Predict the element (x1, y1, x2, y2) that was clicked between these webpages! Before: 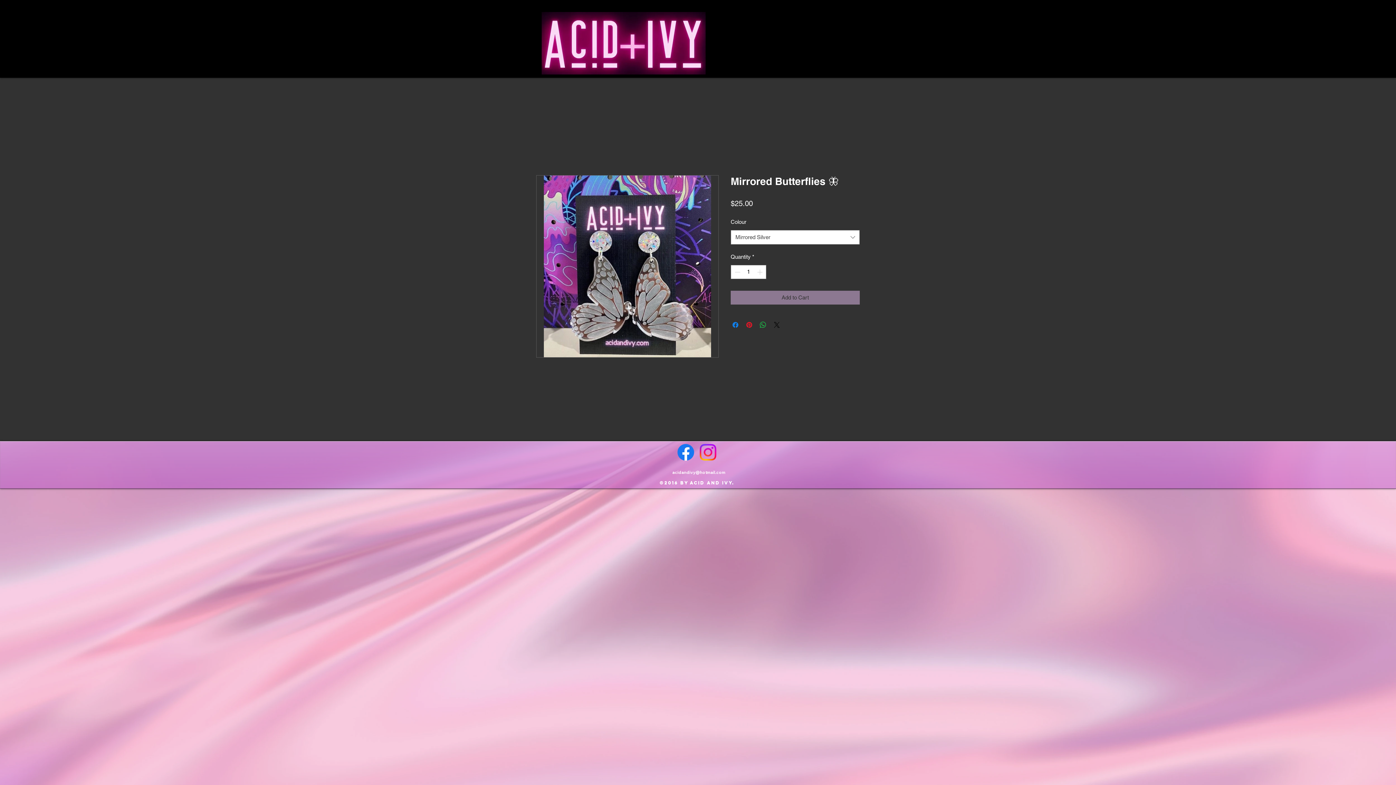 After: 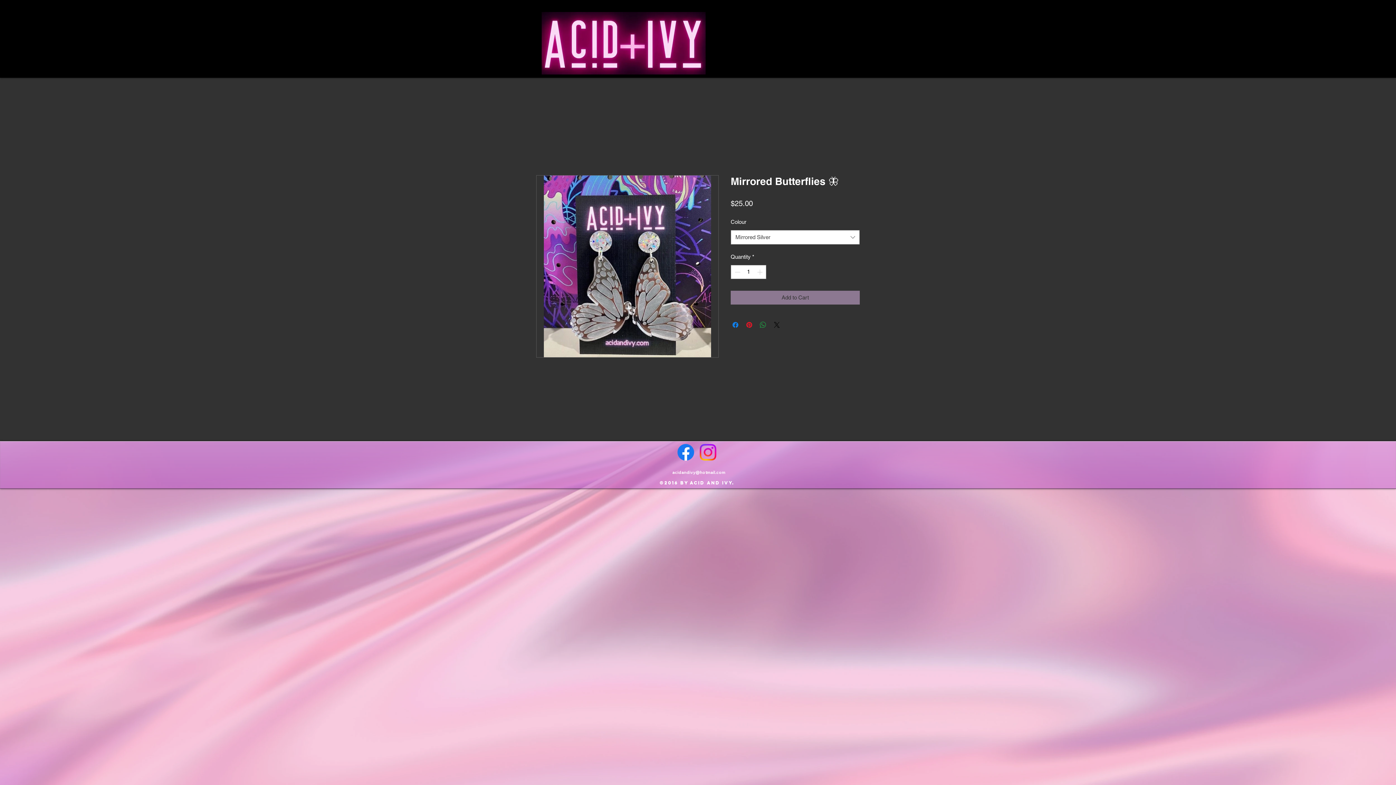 Action: bbox: (758, 320, 767, 329) label: Share on WhatsApp